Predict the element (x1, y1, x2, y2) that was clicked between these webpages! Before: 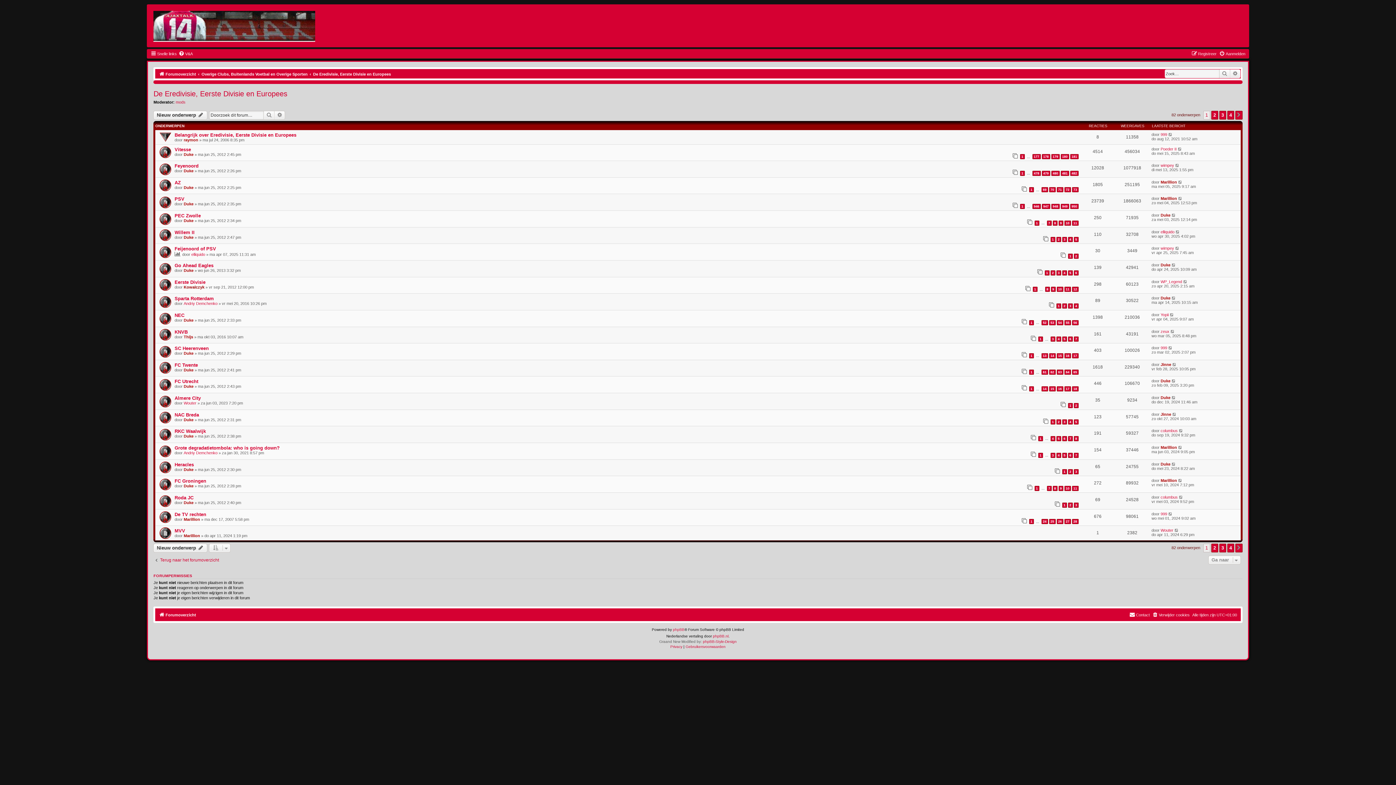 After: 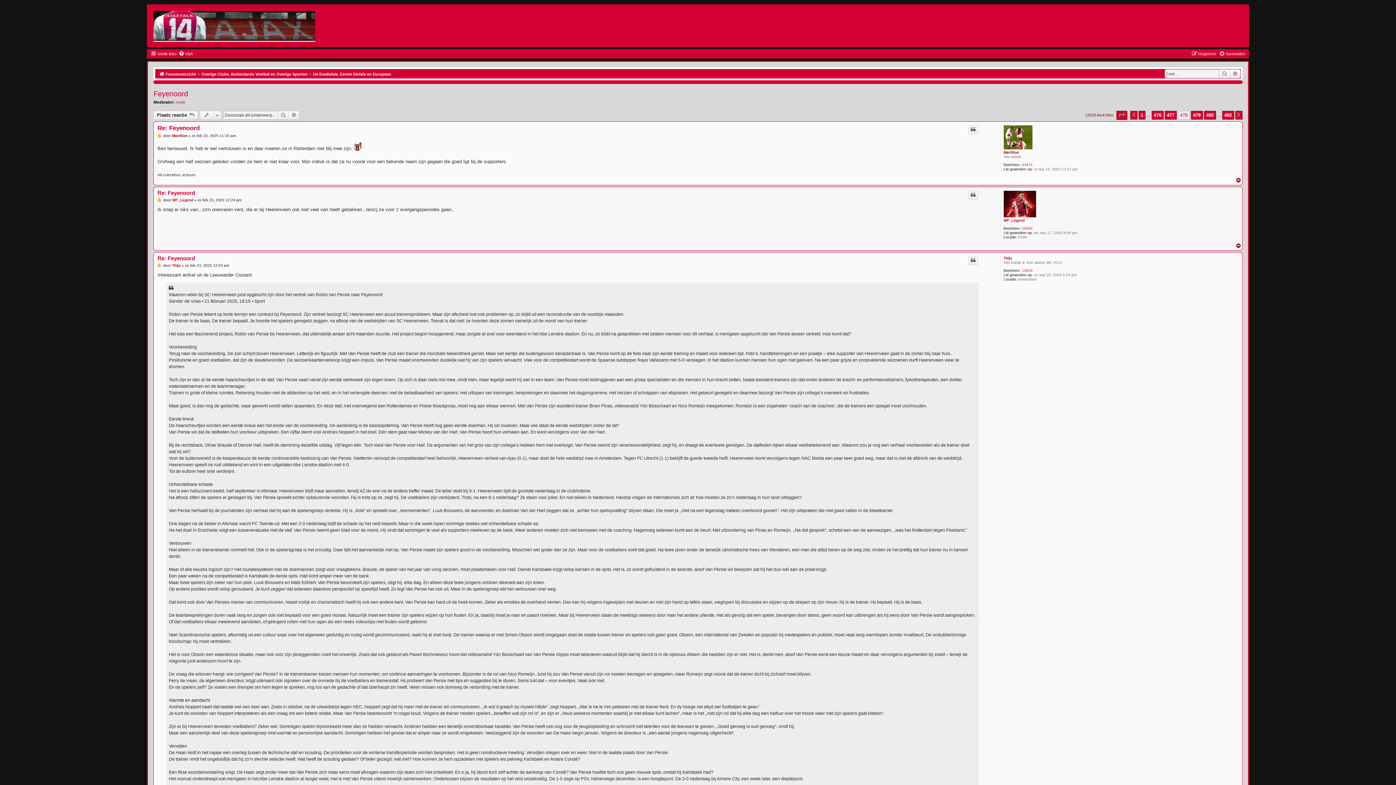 Action: bbox: (1032, 170, 1040, 175) label: 478